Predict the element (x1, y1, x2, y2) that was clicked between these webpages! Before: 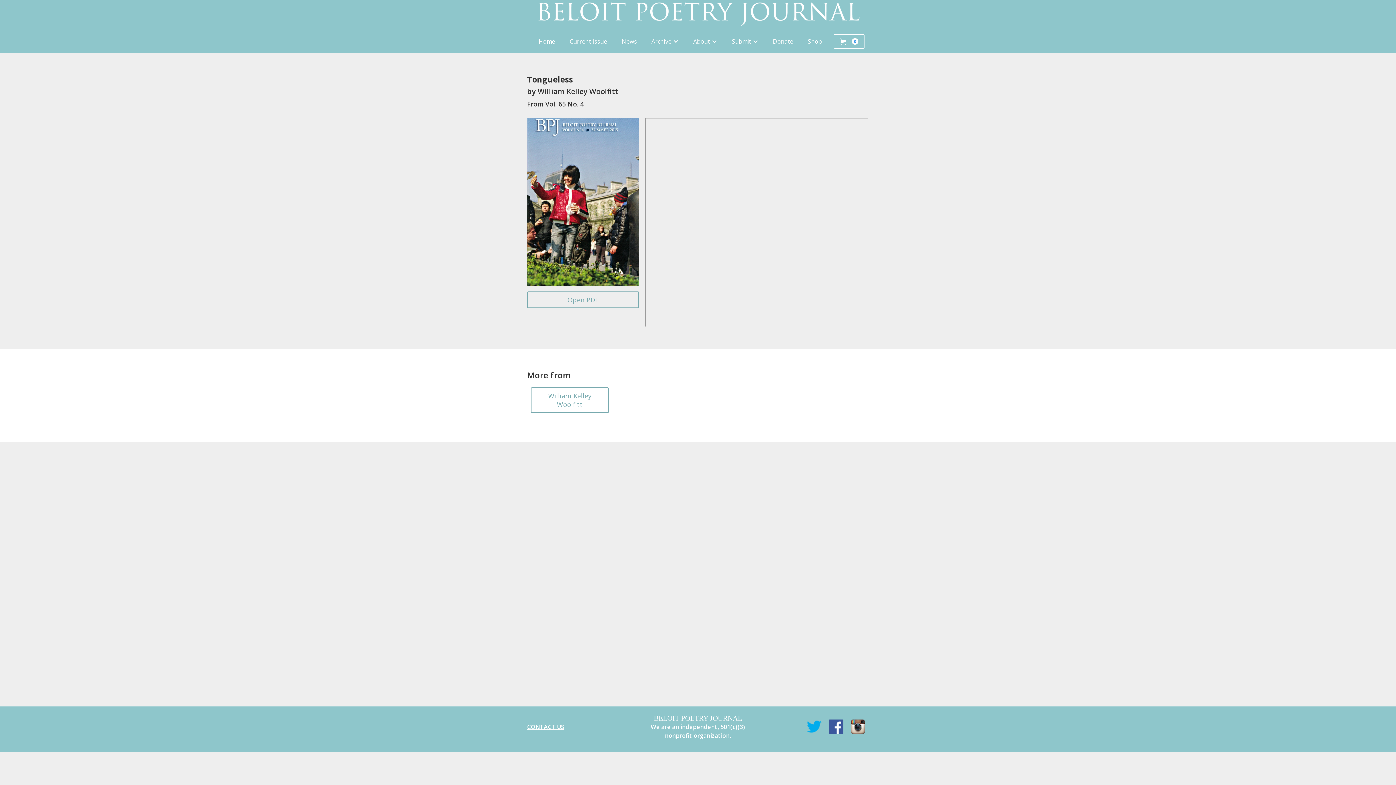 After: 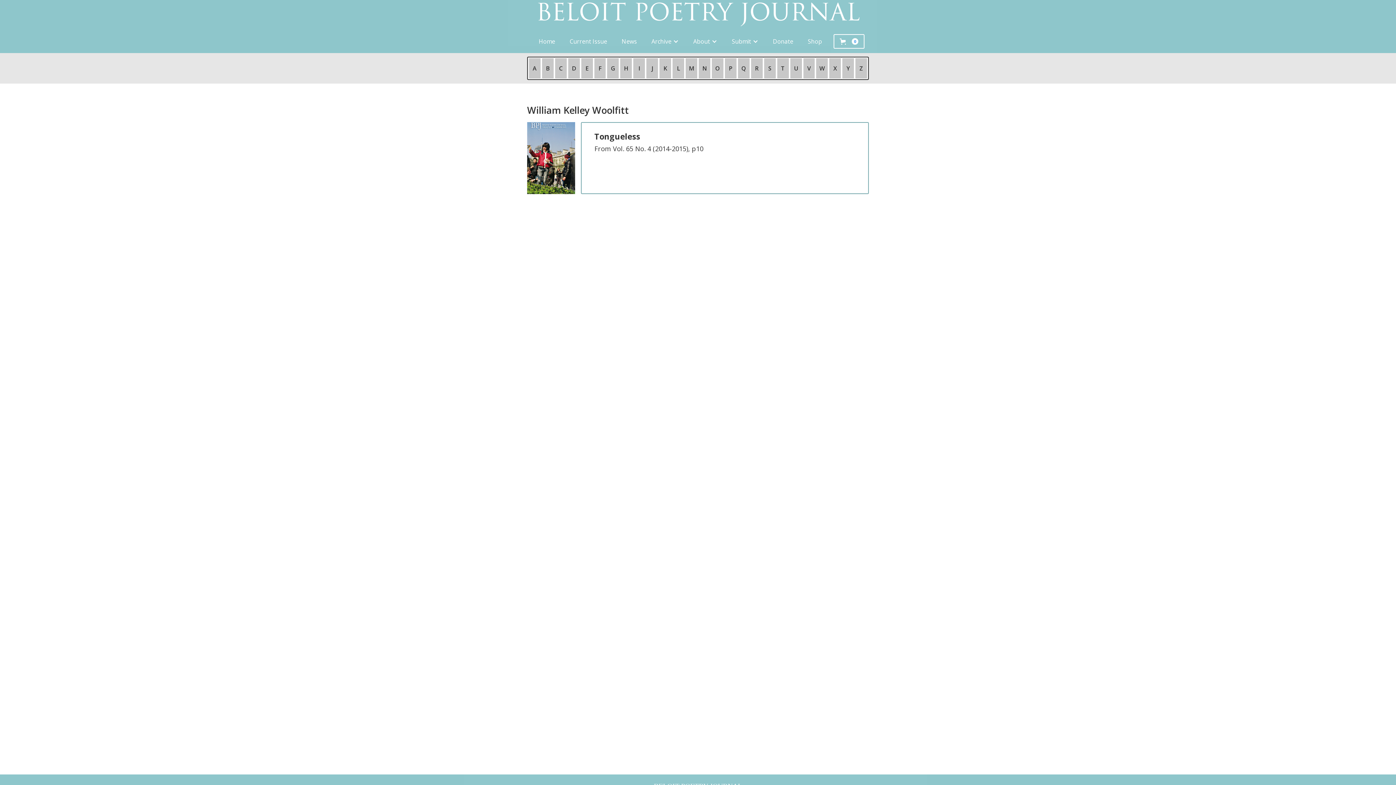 Action: bbox: (530, 387, 609, 413) label: William Kelley Woolfitt